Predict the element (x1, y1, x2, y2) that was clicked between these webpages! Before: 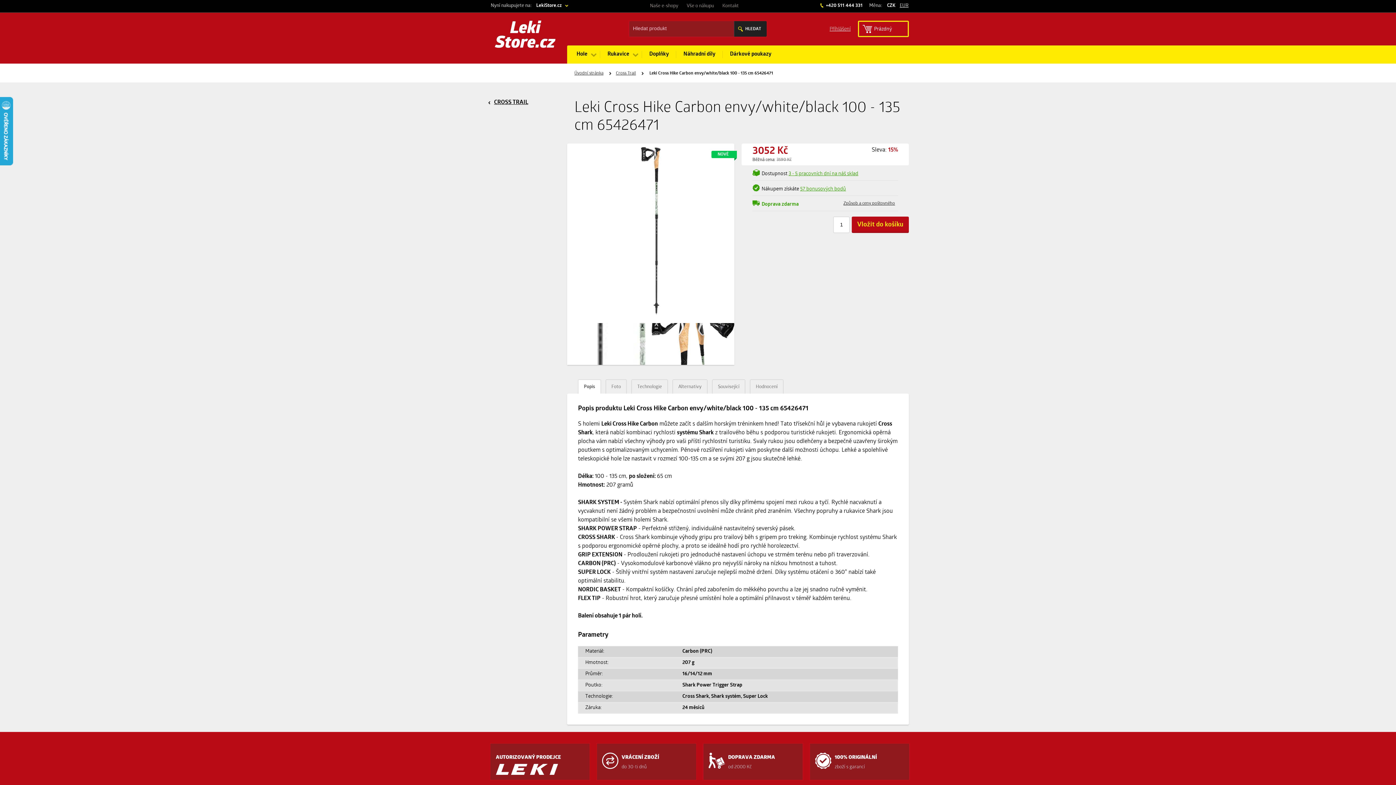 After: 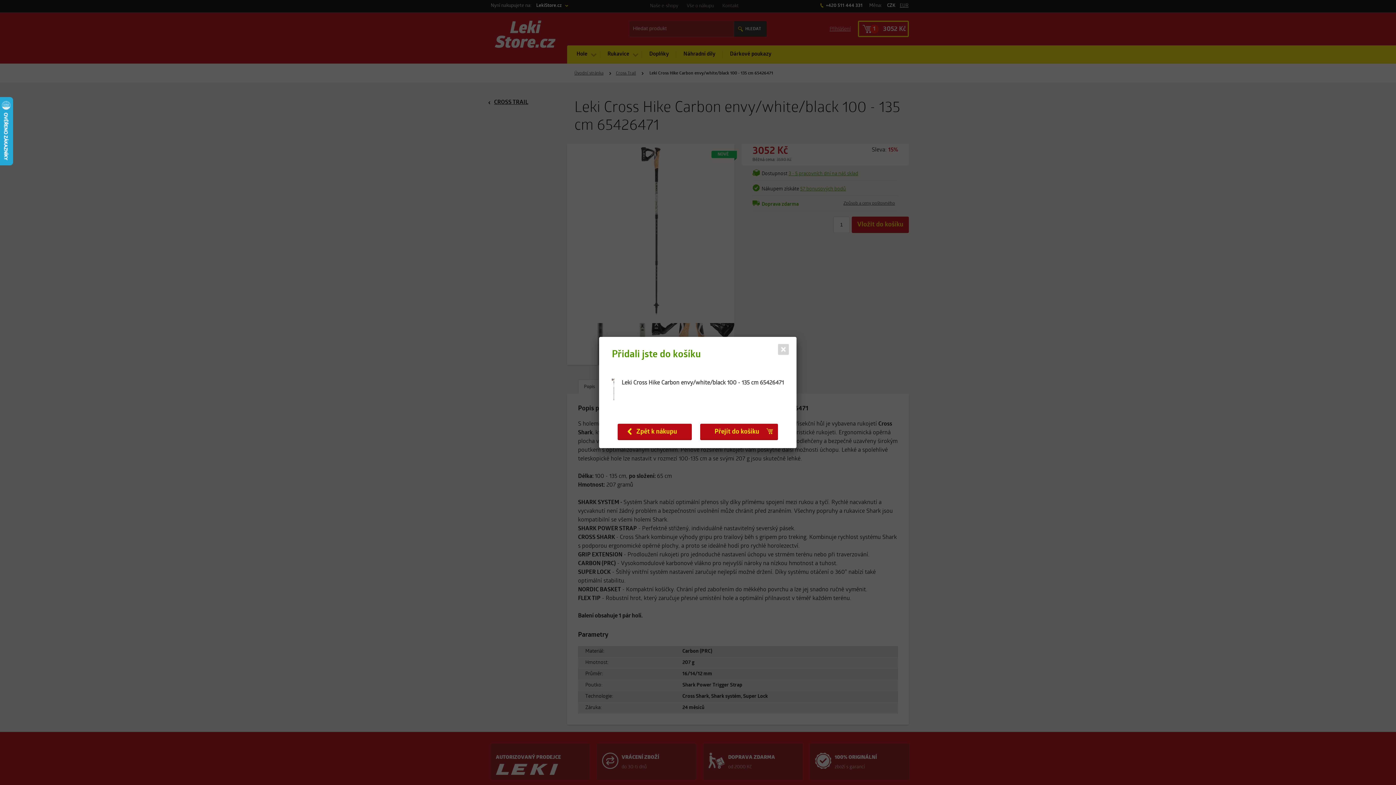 Action: bbox: (852, 216, 909, 232) label: Vložit do košíku